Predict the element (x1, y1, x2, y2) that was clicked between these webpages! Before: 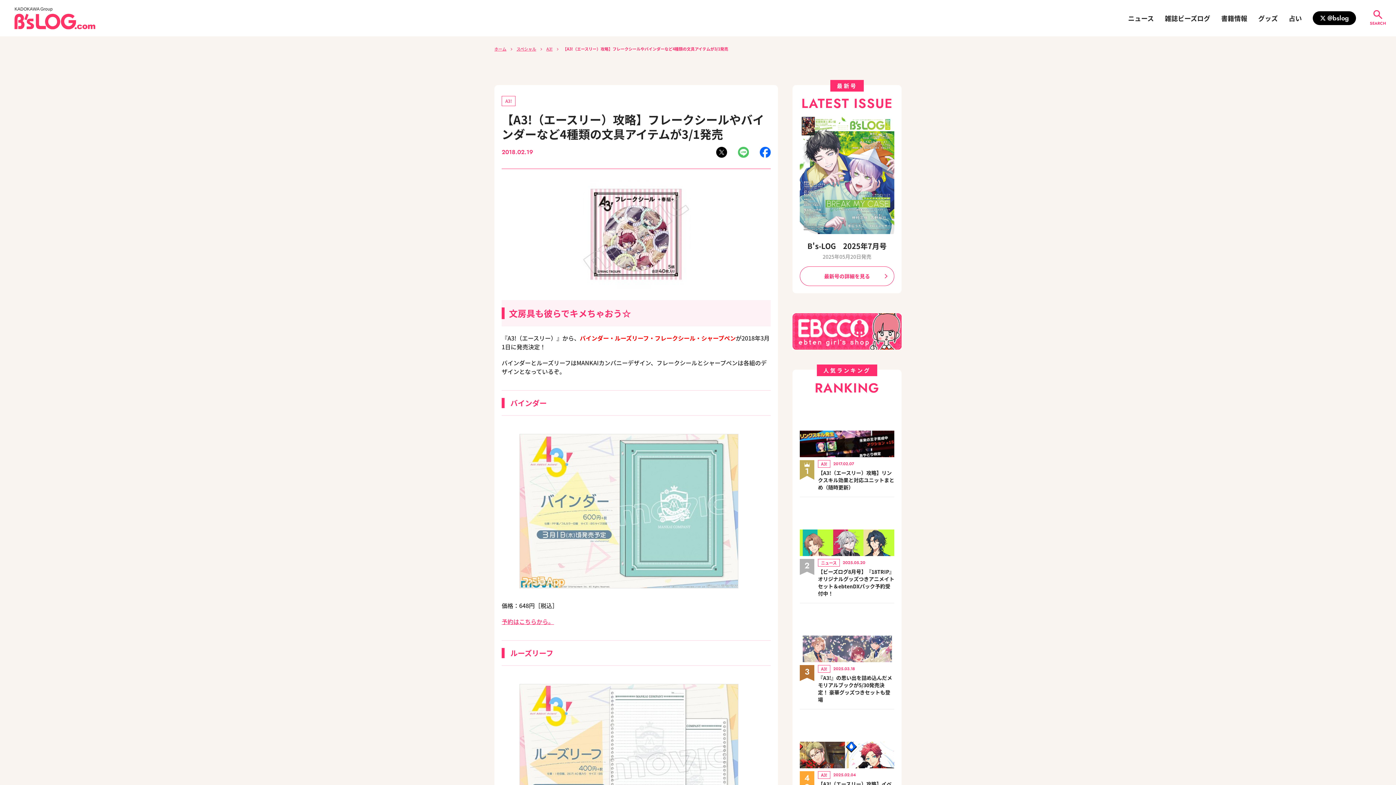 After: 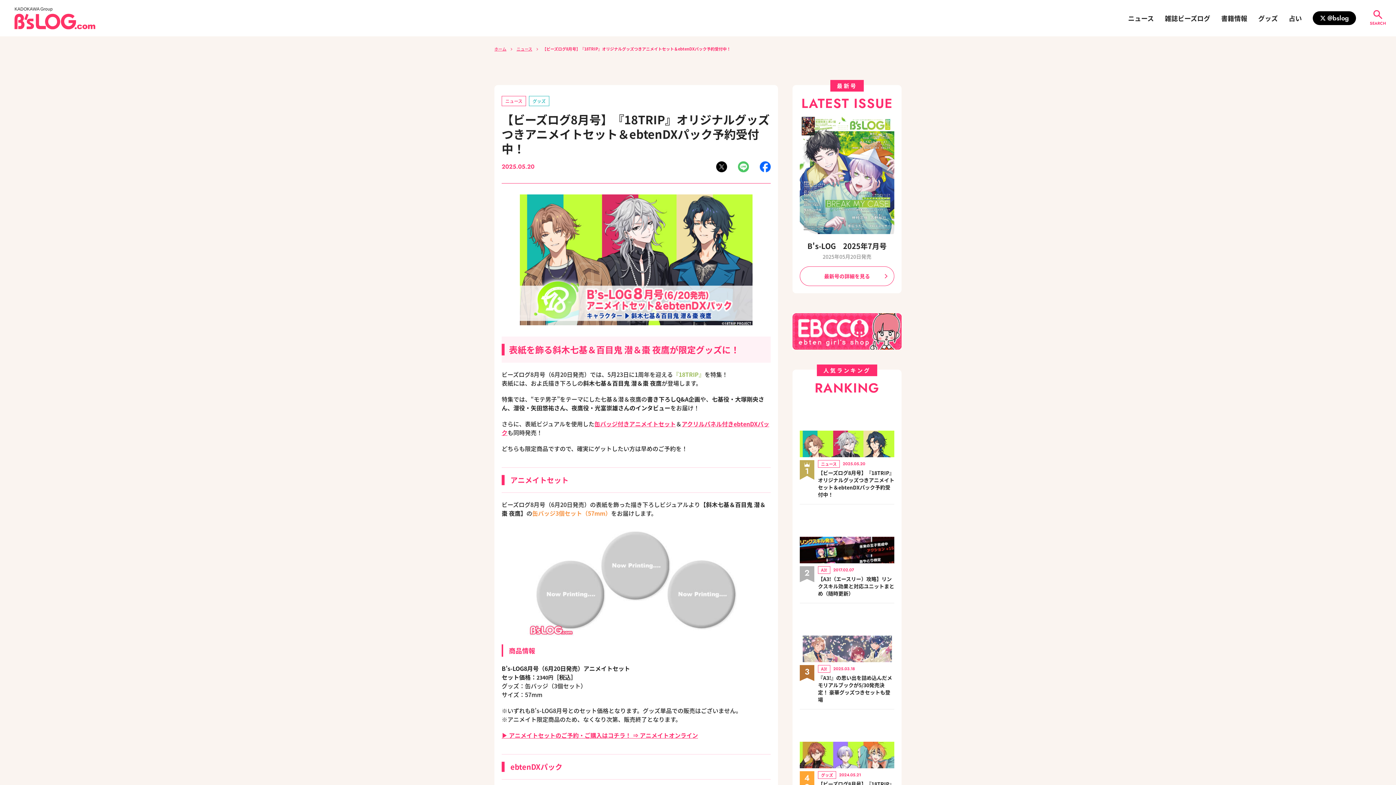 Action: bbox: (800, 503, 894, 556)